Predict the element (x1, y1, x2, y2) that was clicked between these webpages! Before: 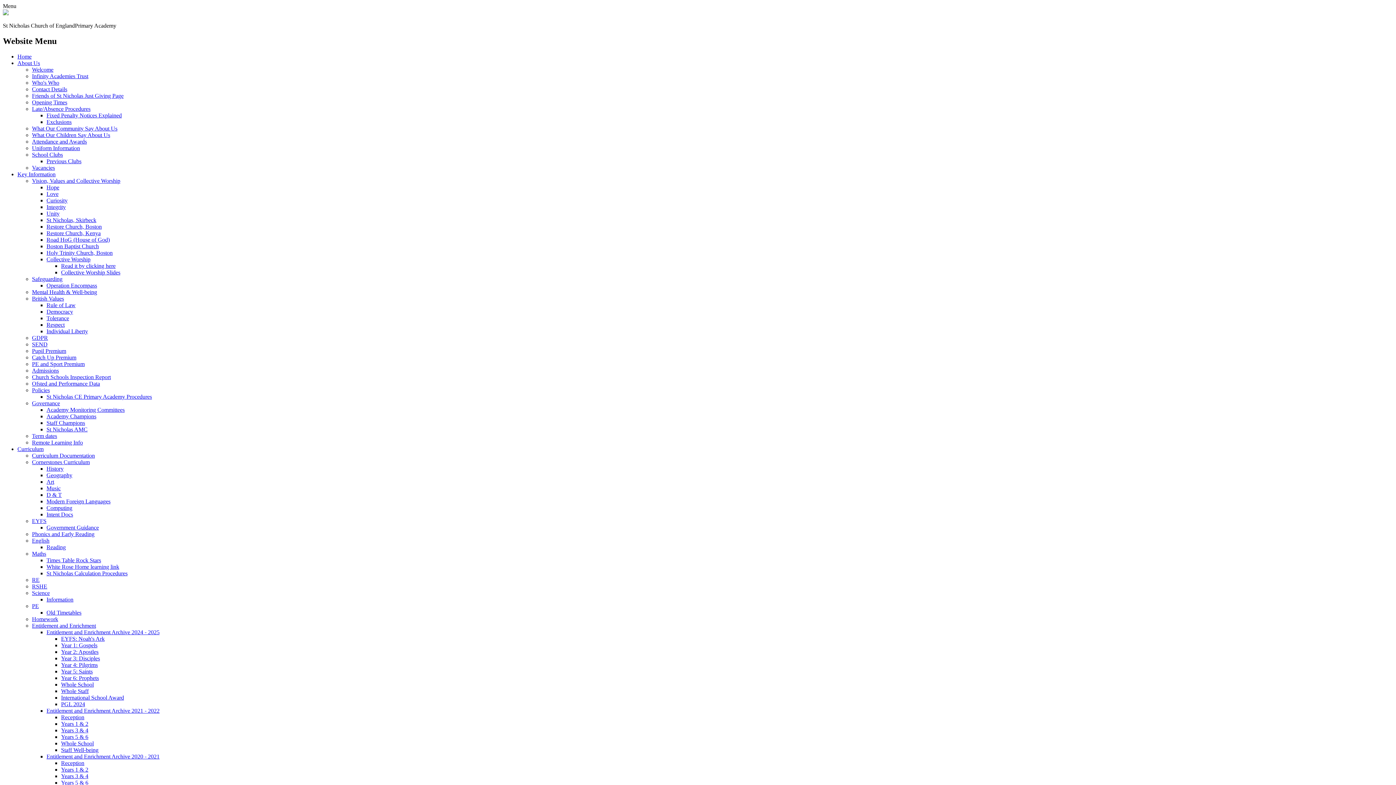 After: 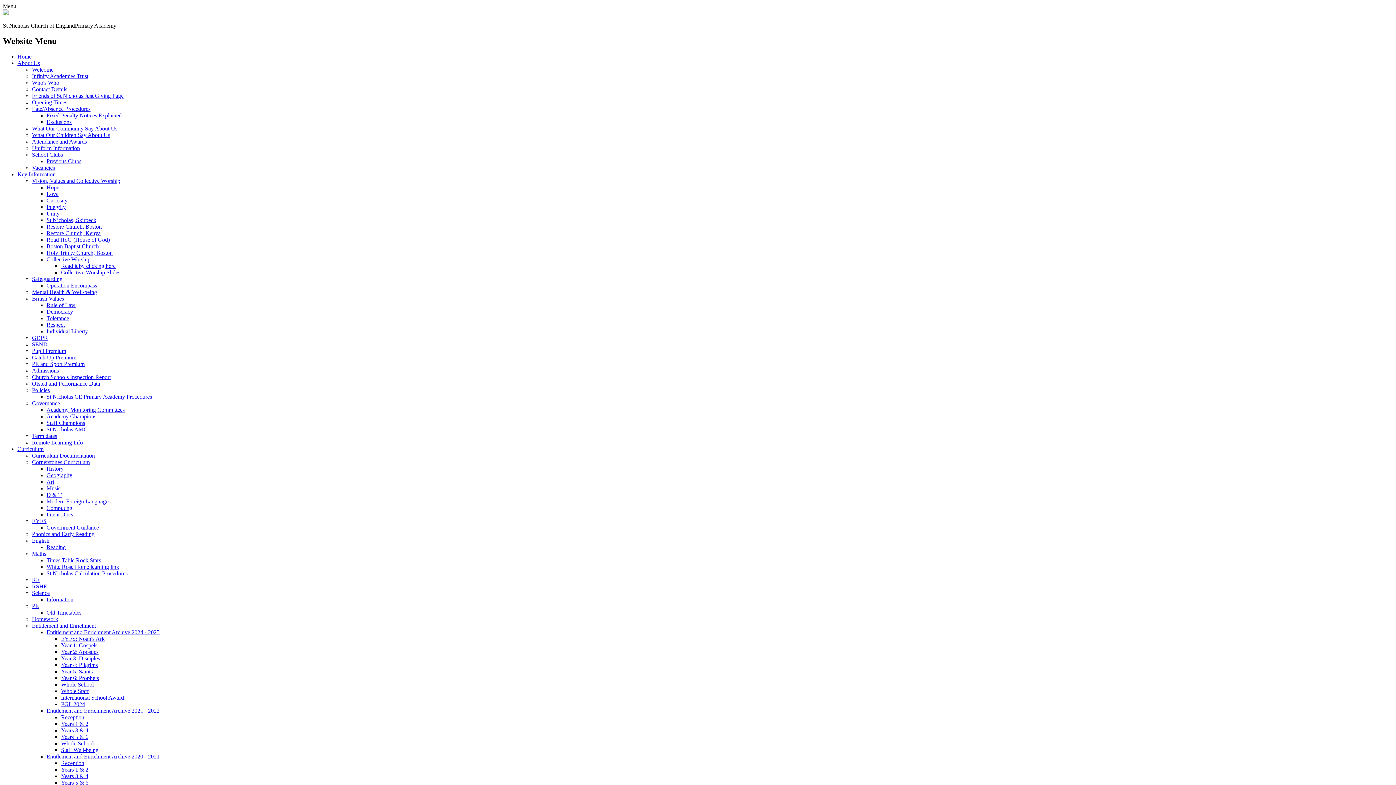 Action: bbox: (17, 446, 43, 452) label: Curriculum